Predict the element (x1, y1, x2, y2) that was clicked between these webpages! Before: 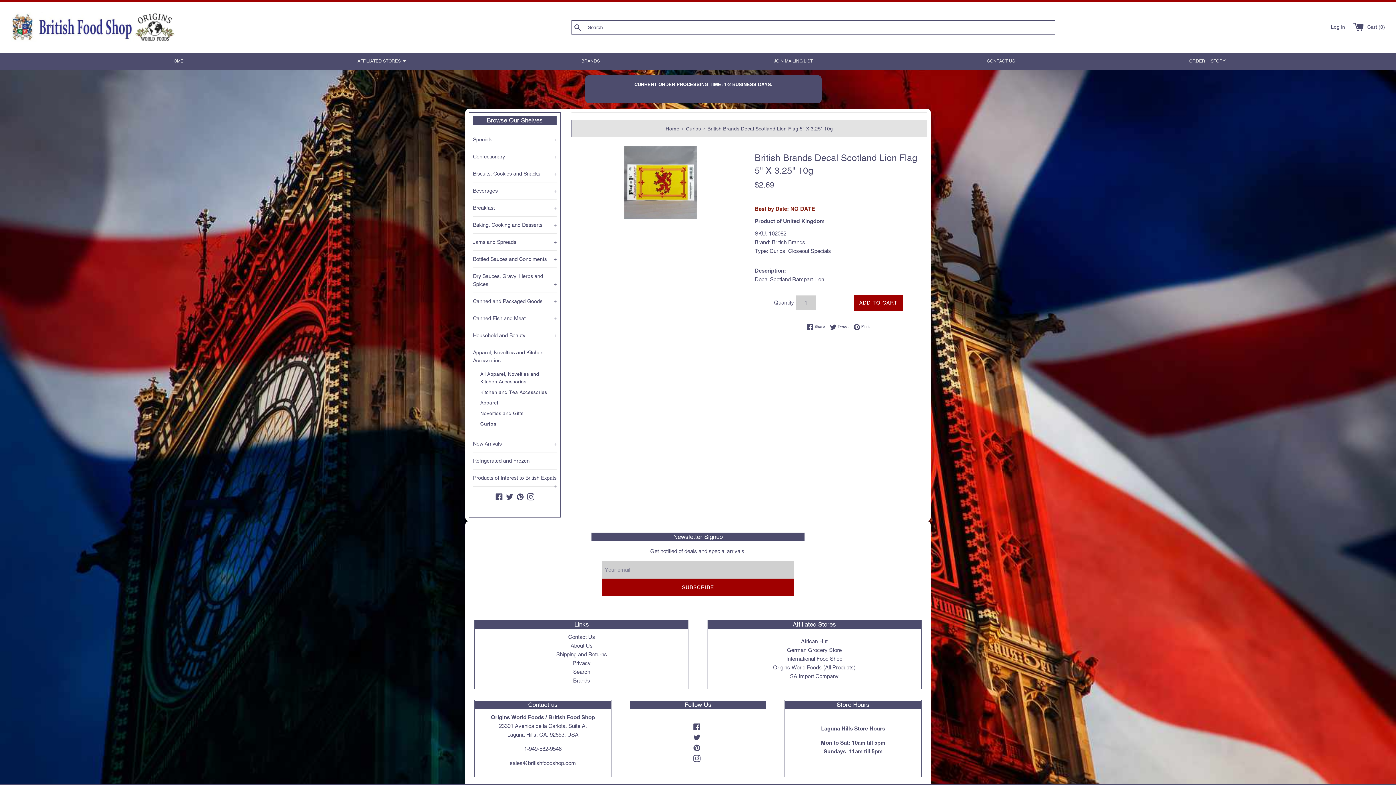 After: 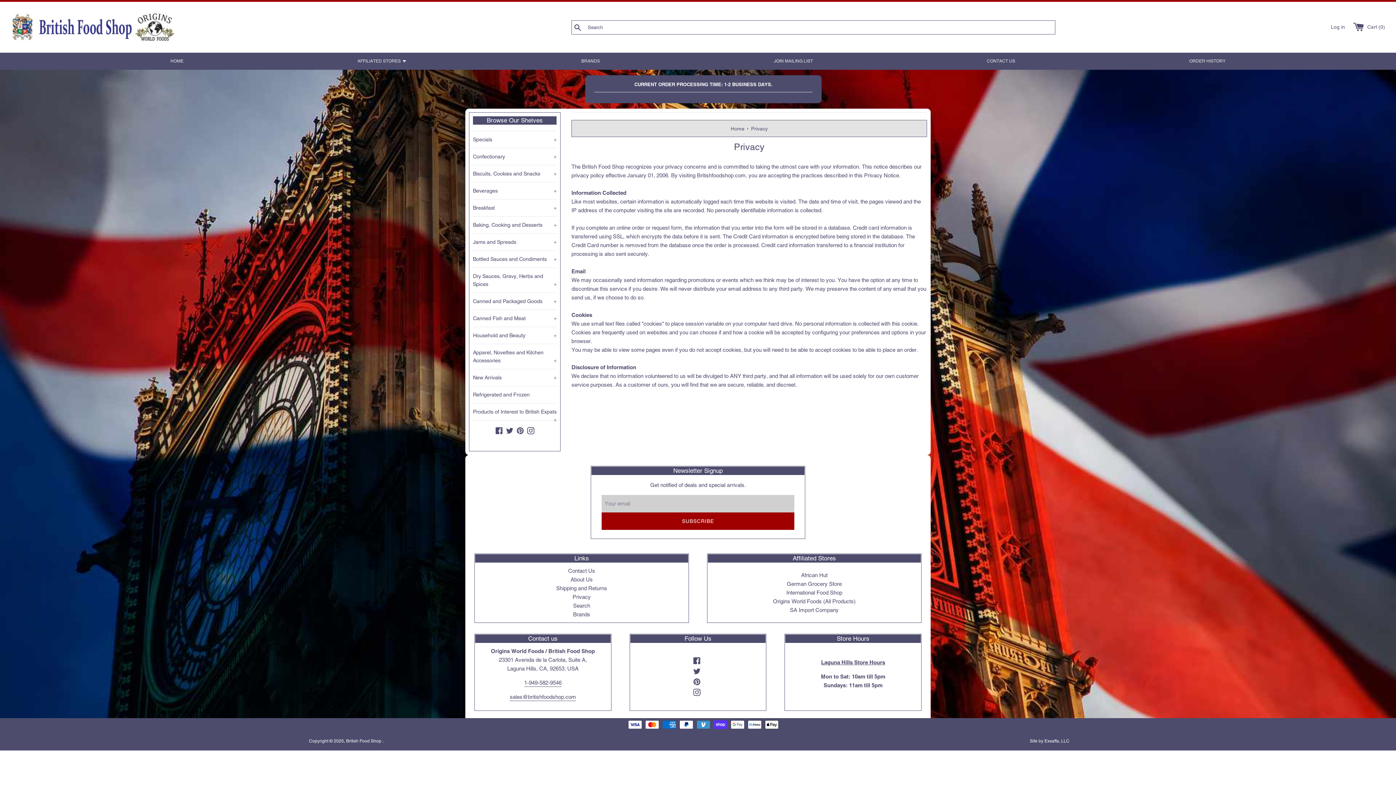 Action: label: Privacy bbox: (572, 660, 590, 666)